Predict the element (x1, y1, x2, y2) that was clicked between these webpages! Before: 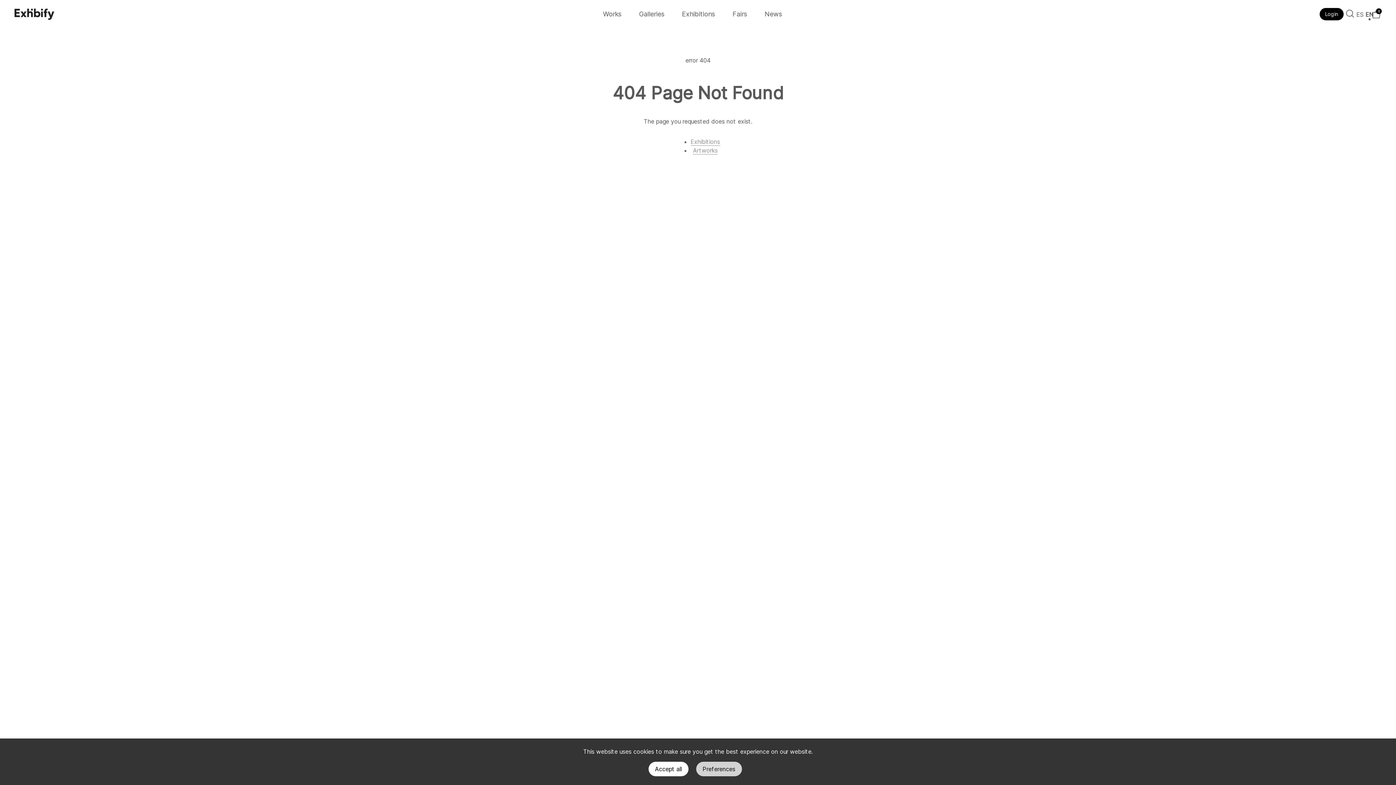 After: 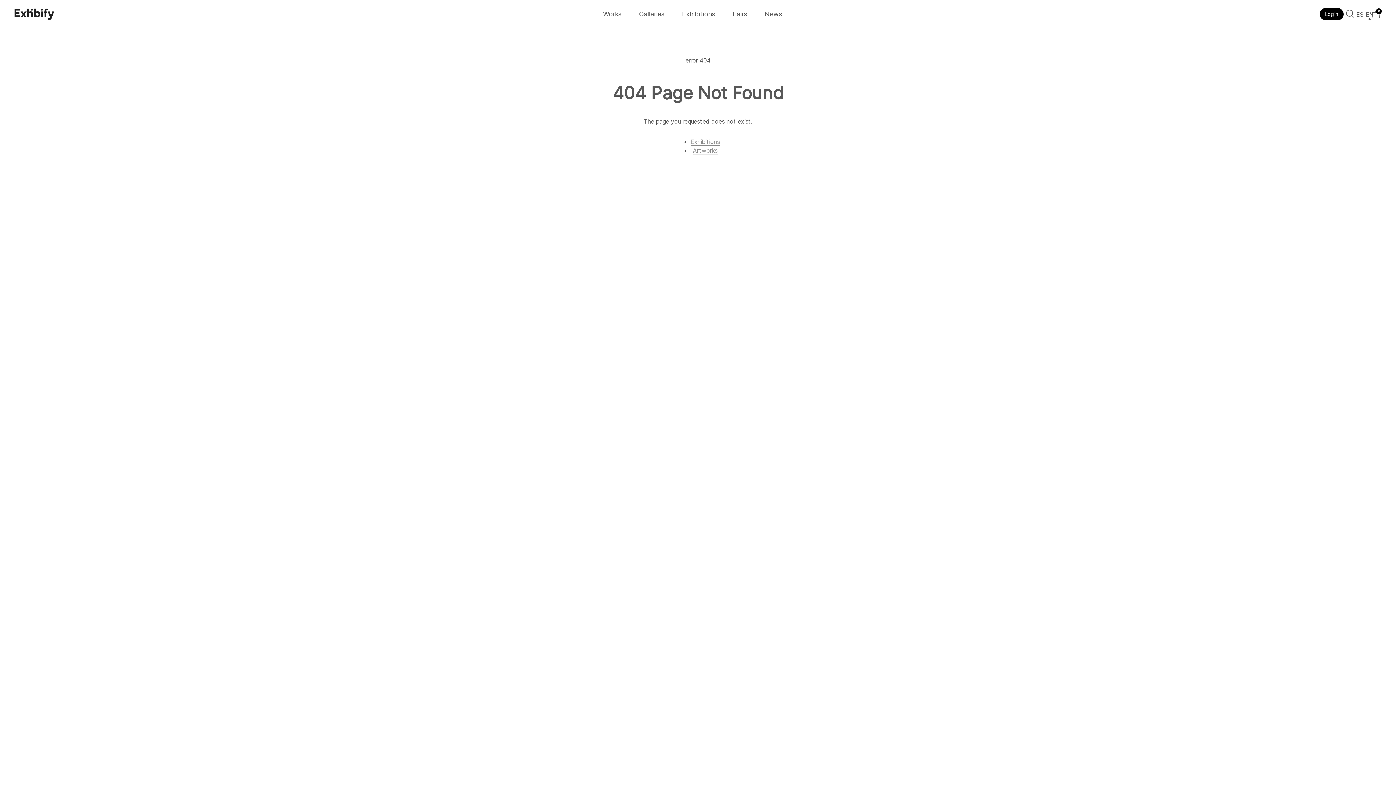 Action: label: Accept all bbox: (648, 762, 688, 776)